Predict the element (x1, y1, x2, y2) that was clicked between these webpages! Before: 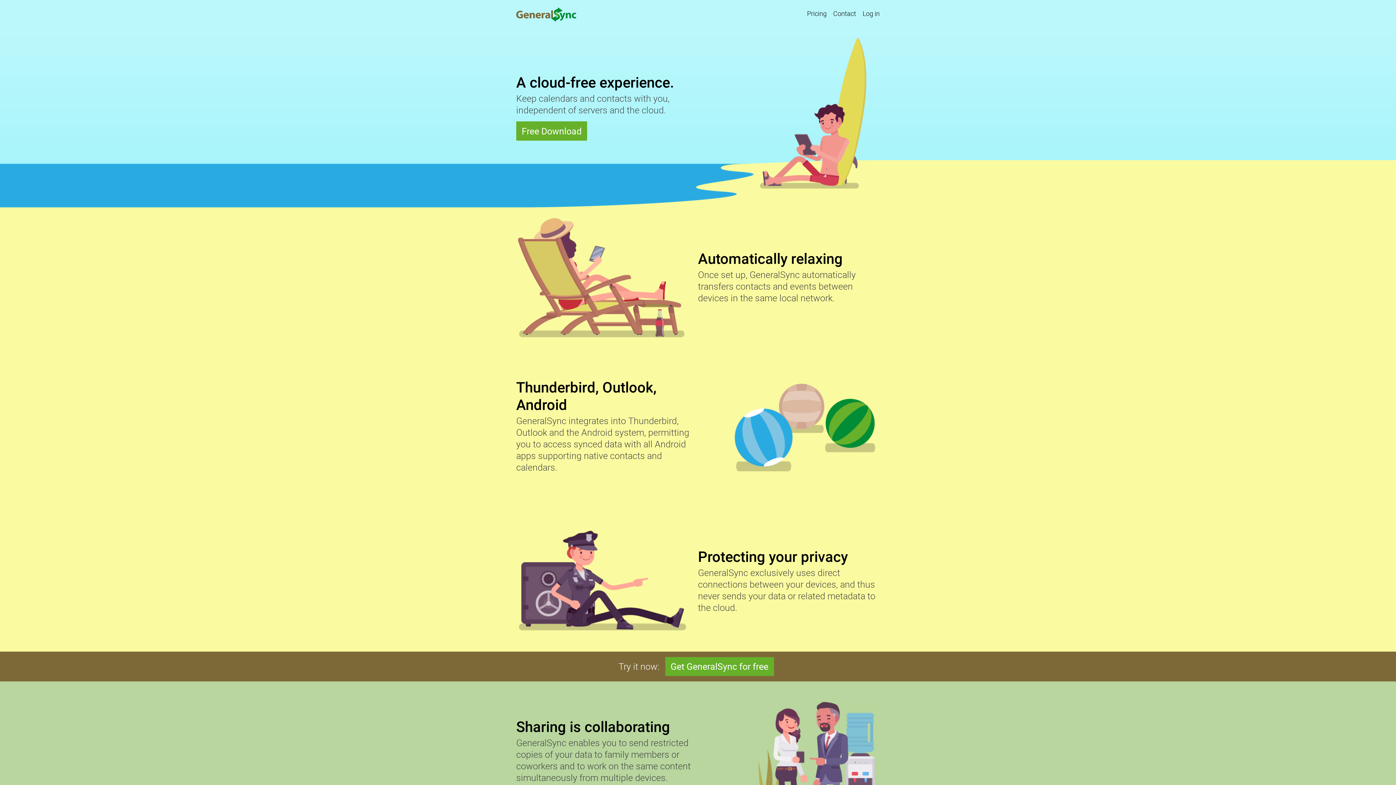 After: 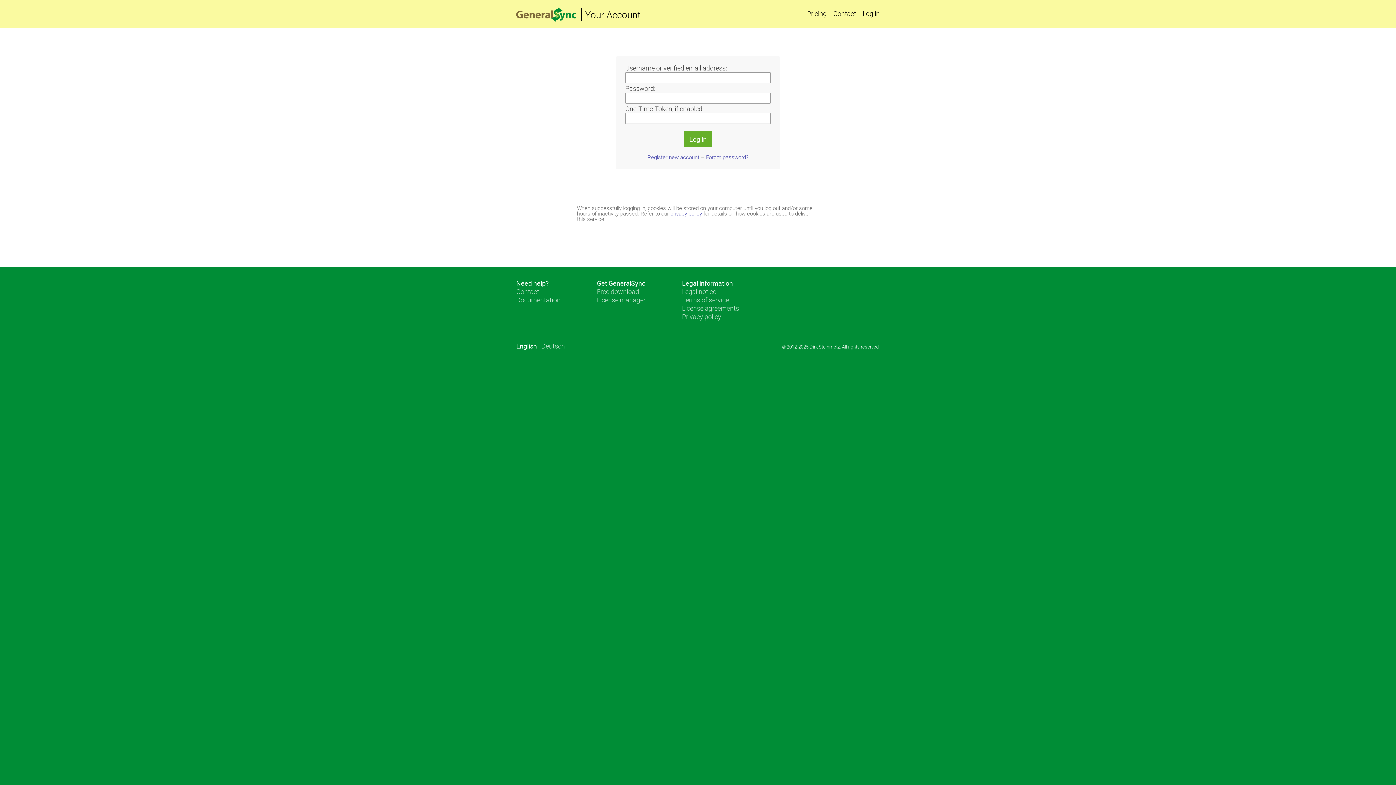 Action: bbox: (862, 9, 880, 17) label: Log in